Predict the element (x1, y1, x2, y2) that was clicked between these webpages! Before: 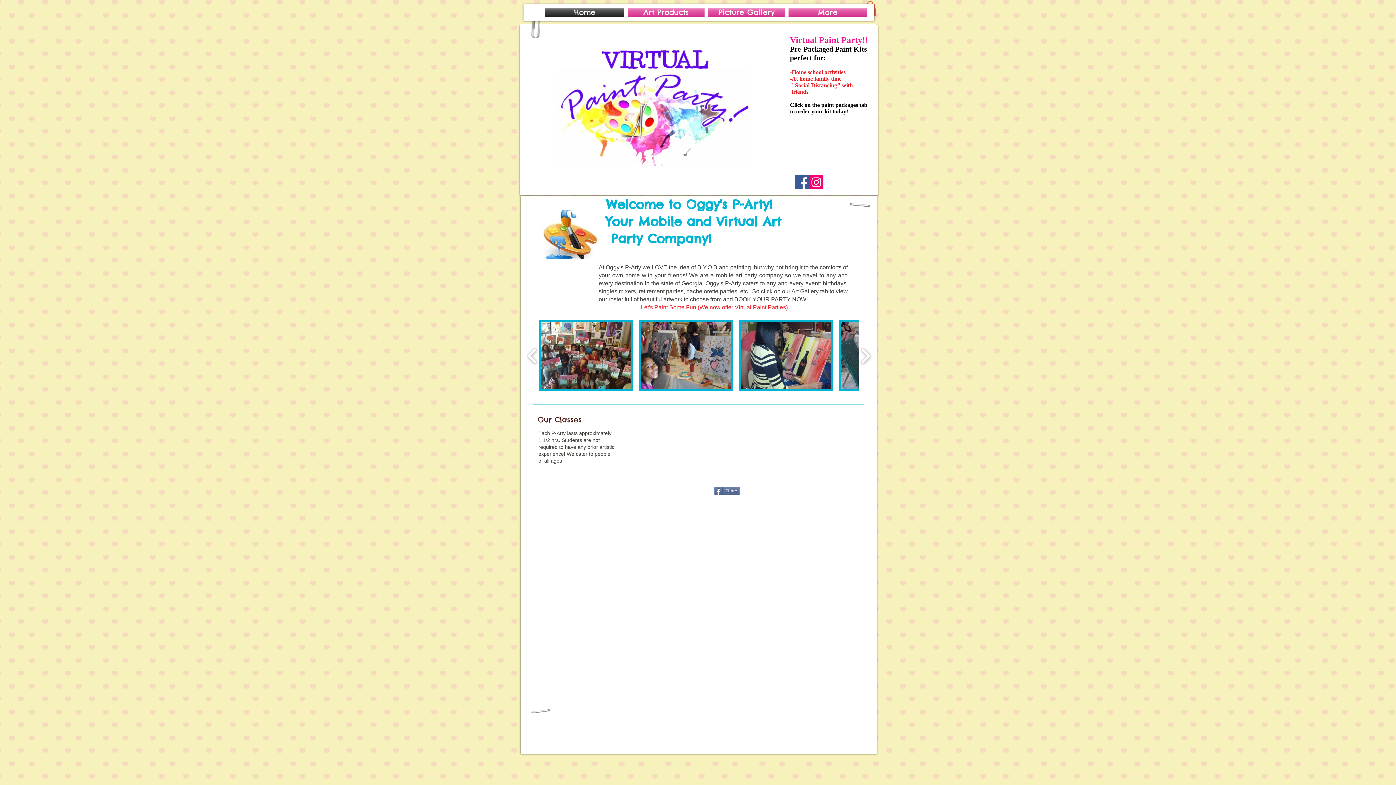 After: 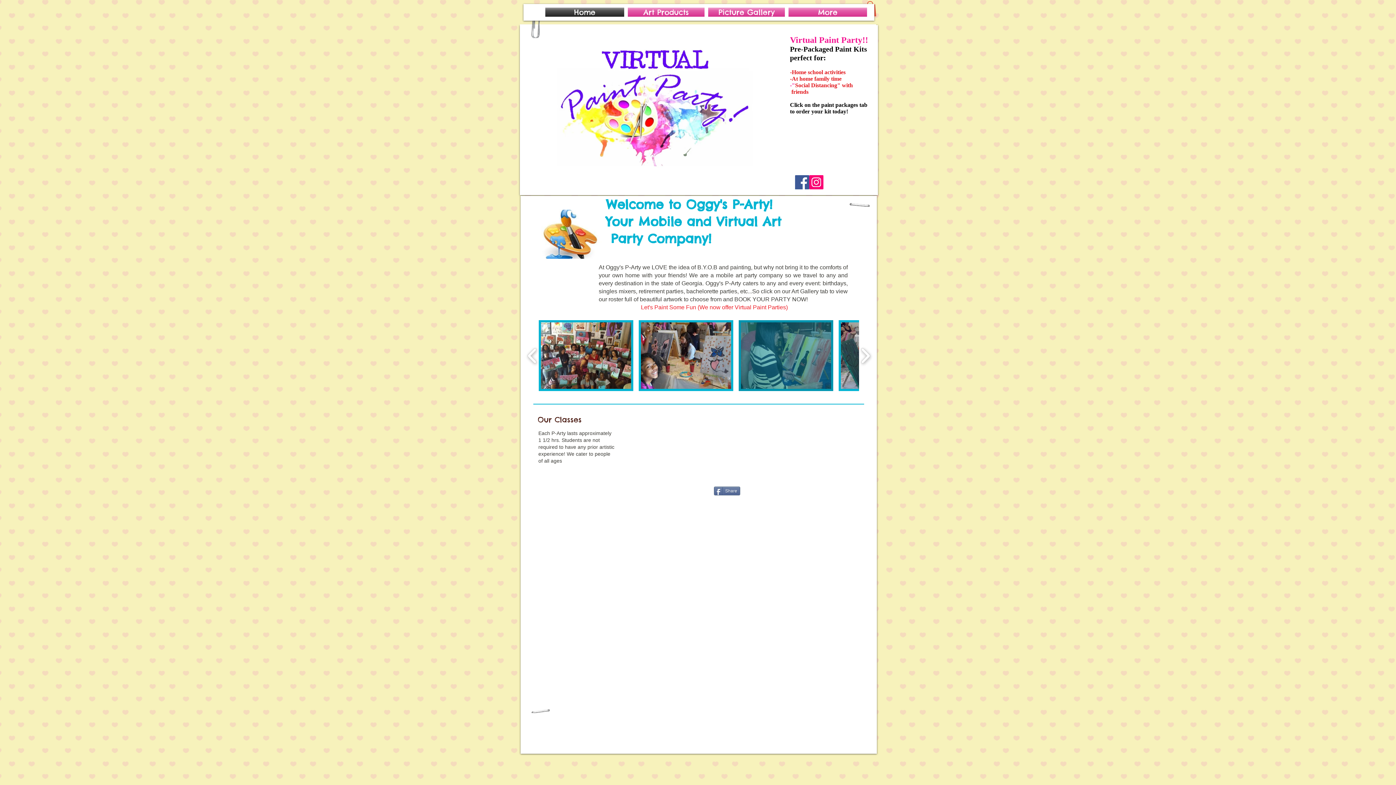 Action: bbox: (738, 320, 833, 391)